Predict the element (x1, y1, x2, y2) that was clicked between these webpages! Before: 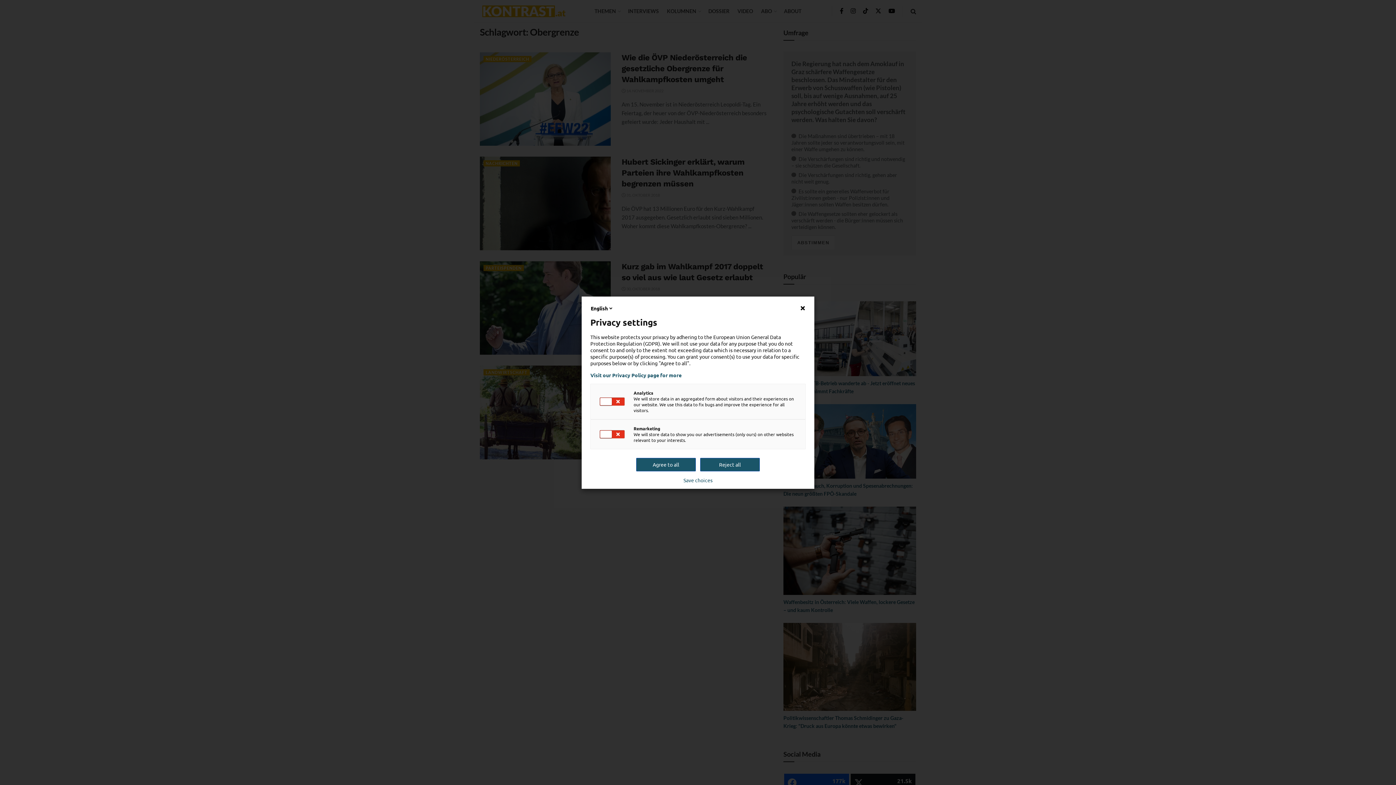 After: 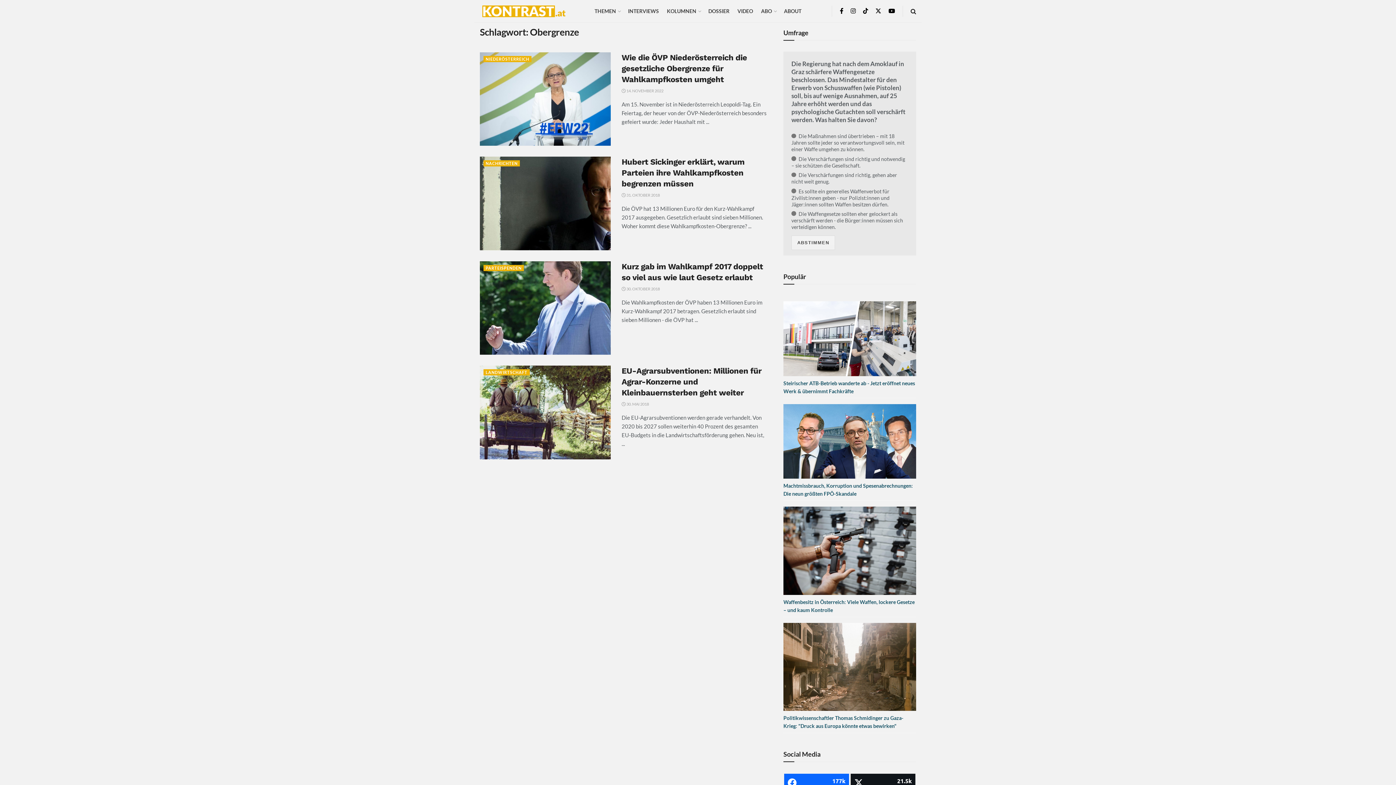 Action: bbox: (636, 458, 696, 471) label: Agree to all